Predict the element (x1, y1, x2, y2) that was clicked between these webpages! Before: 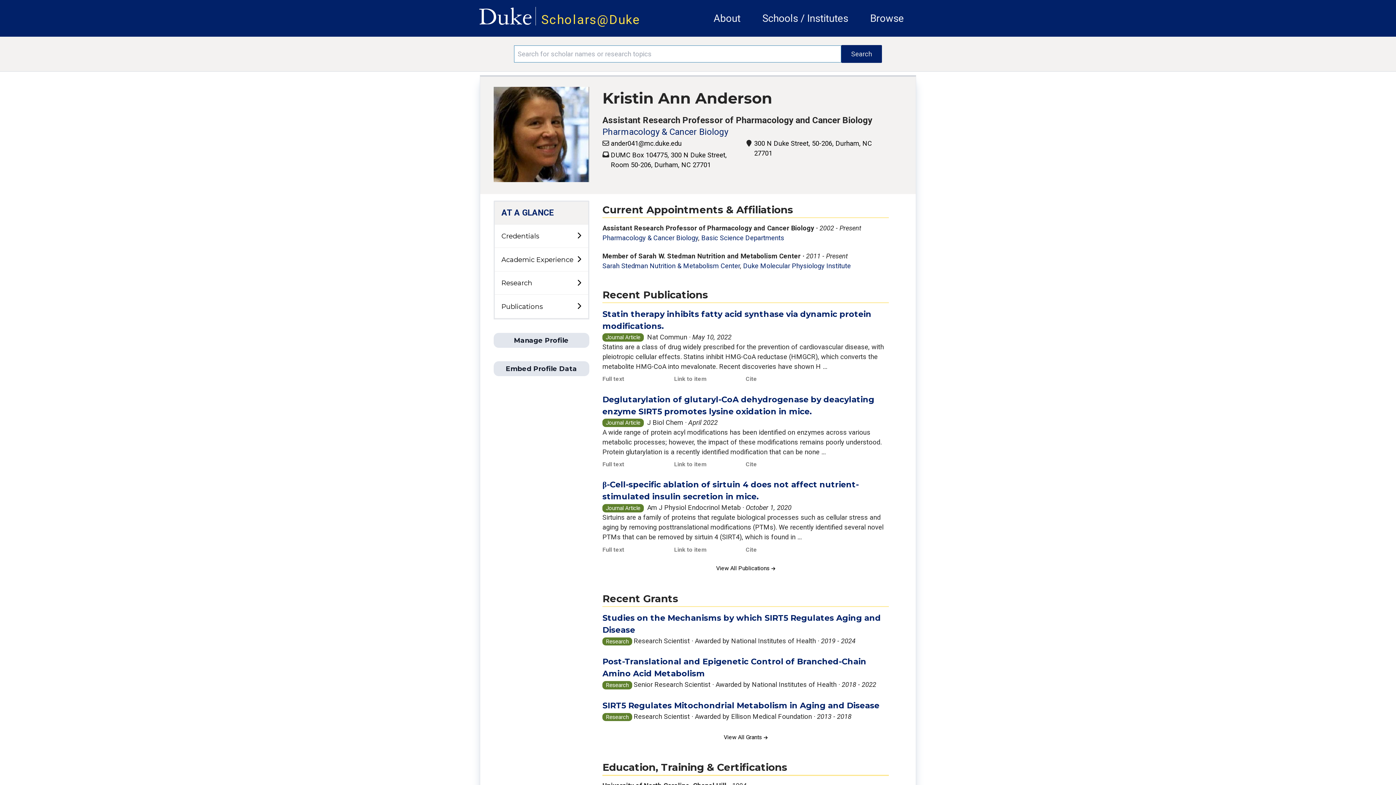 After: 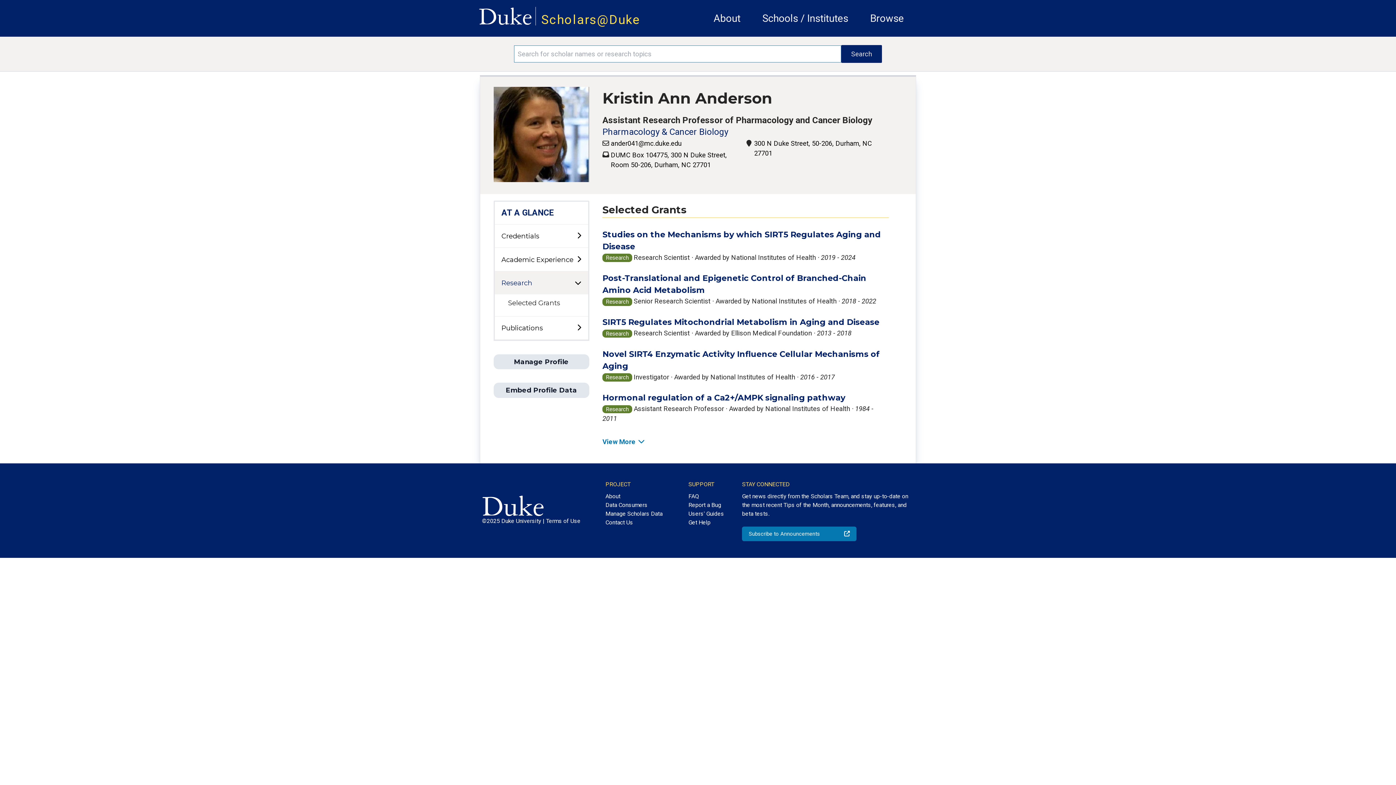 Action: bbox: (494, 271, 588, 294) label: Research